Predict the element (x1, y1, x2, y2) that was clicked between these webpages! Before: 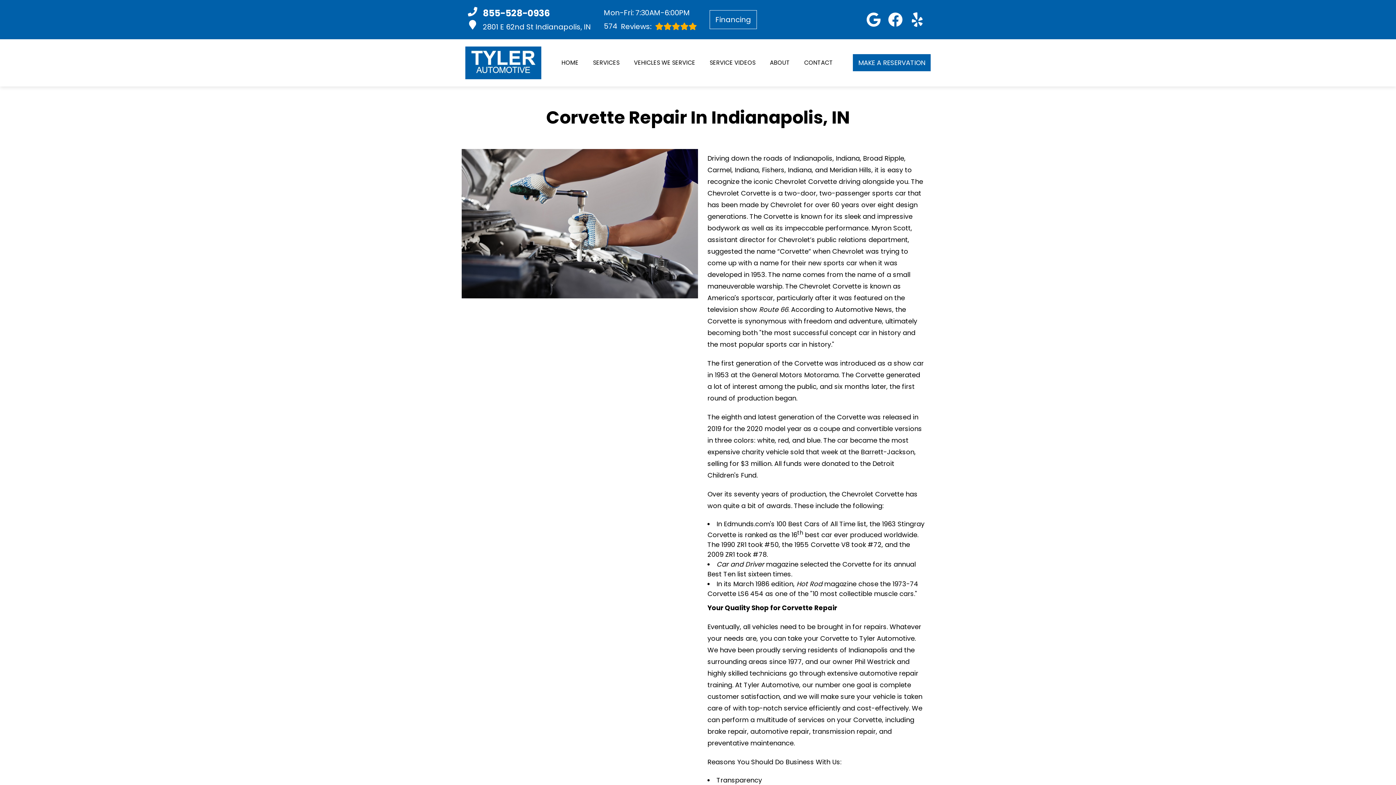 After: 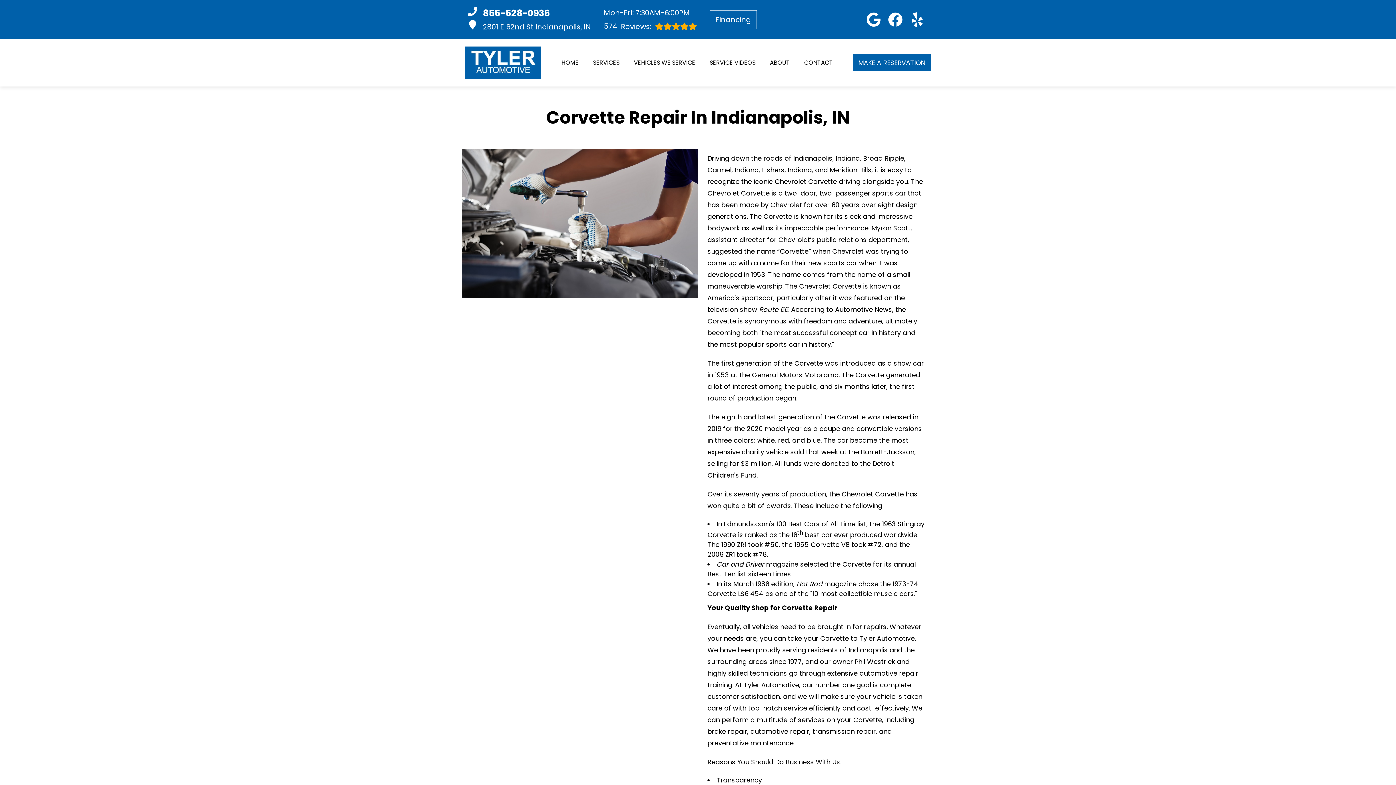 Action: bbox: (468, 6, 591, 20) label: 855-528-0936